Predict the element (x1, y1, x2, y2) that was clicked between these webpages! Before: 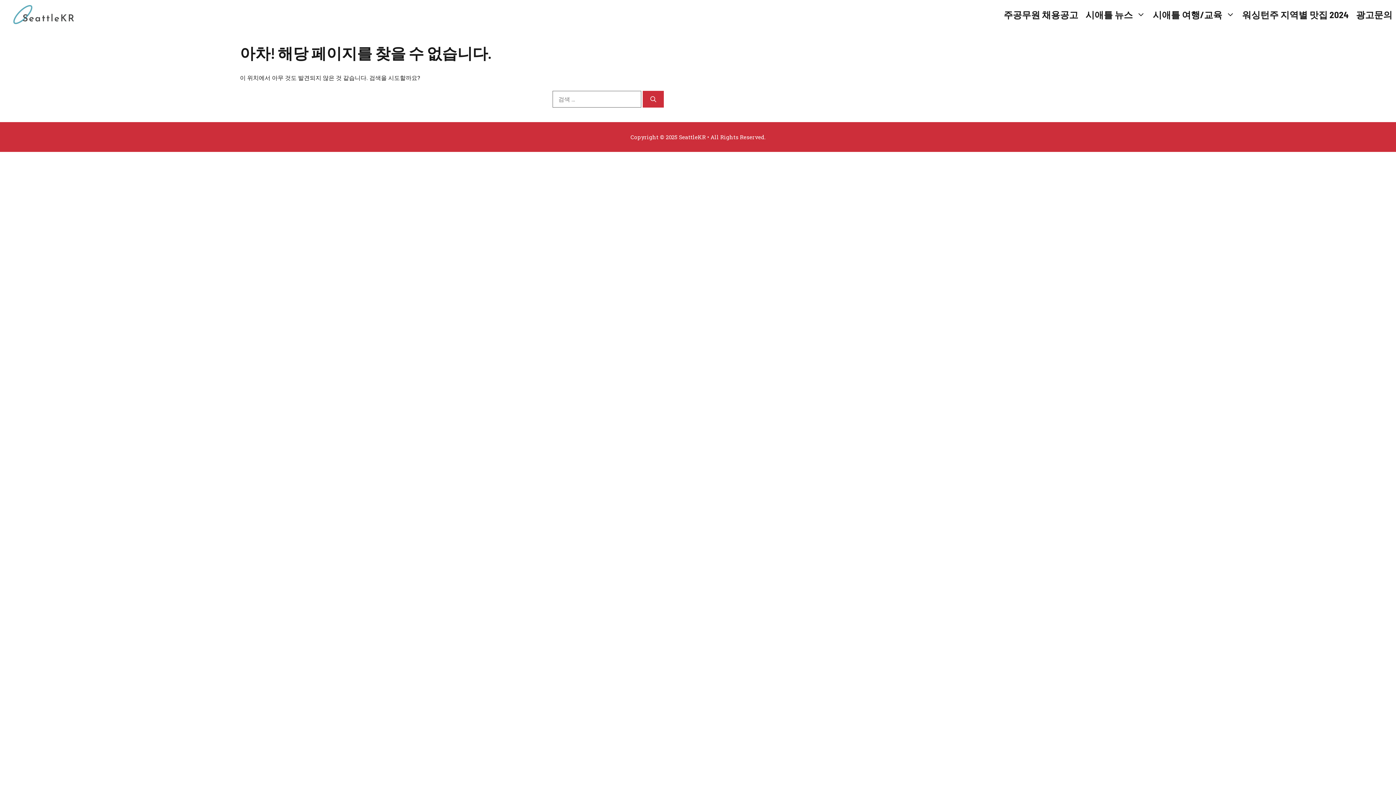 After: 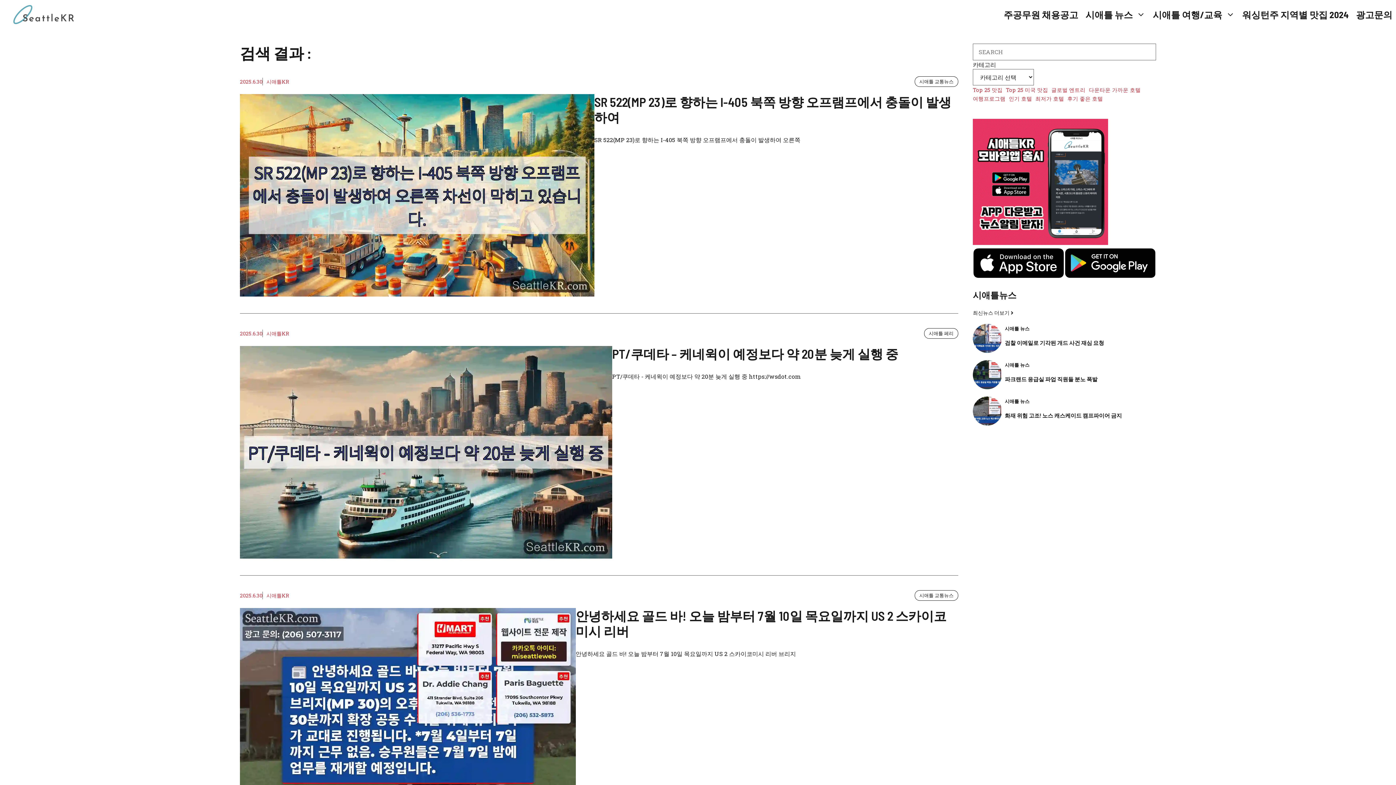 Action: label: 검색 bbox: (642, 90, 664, 107)